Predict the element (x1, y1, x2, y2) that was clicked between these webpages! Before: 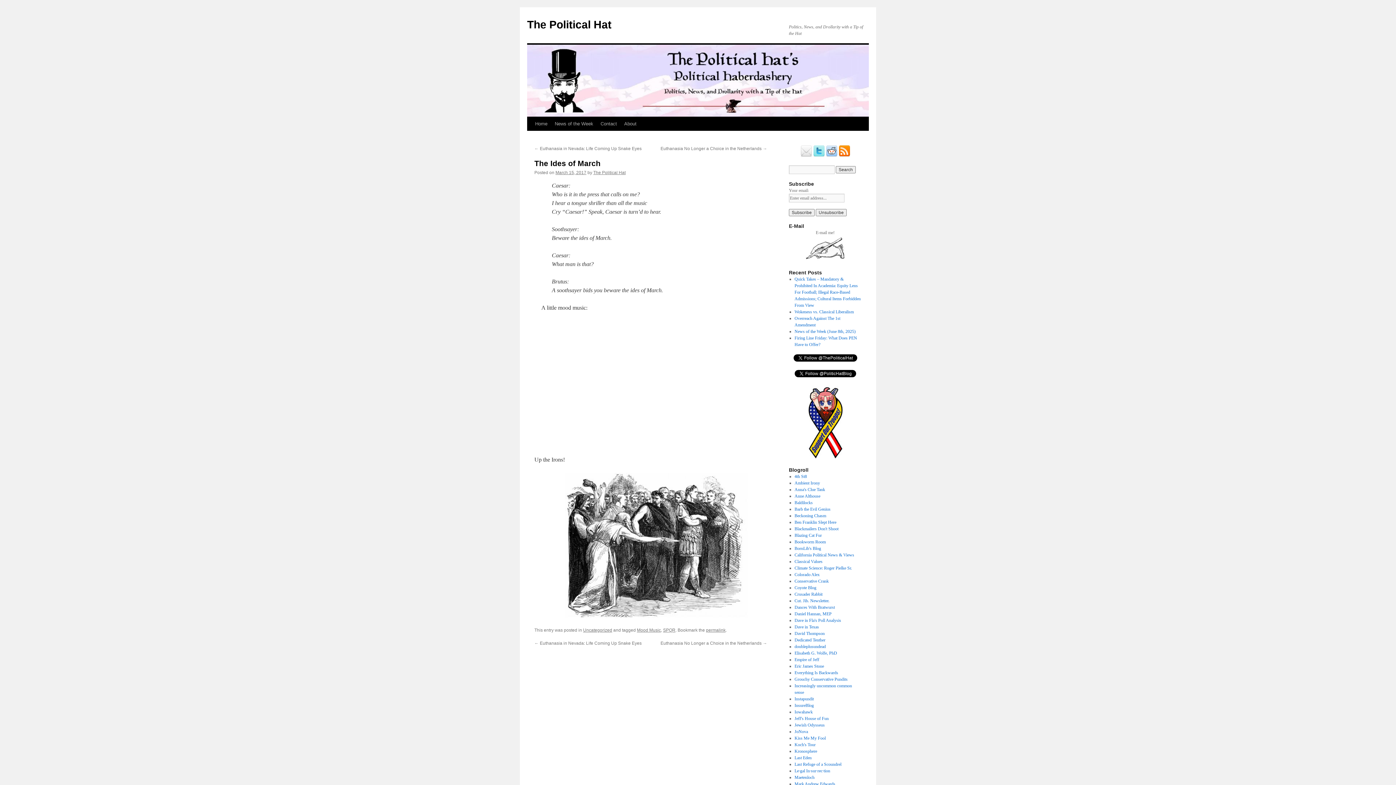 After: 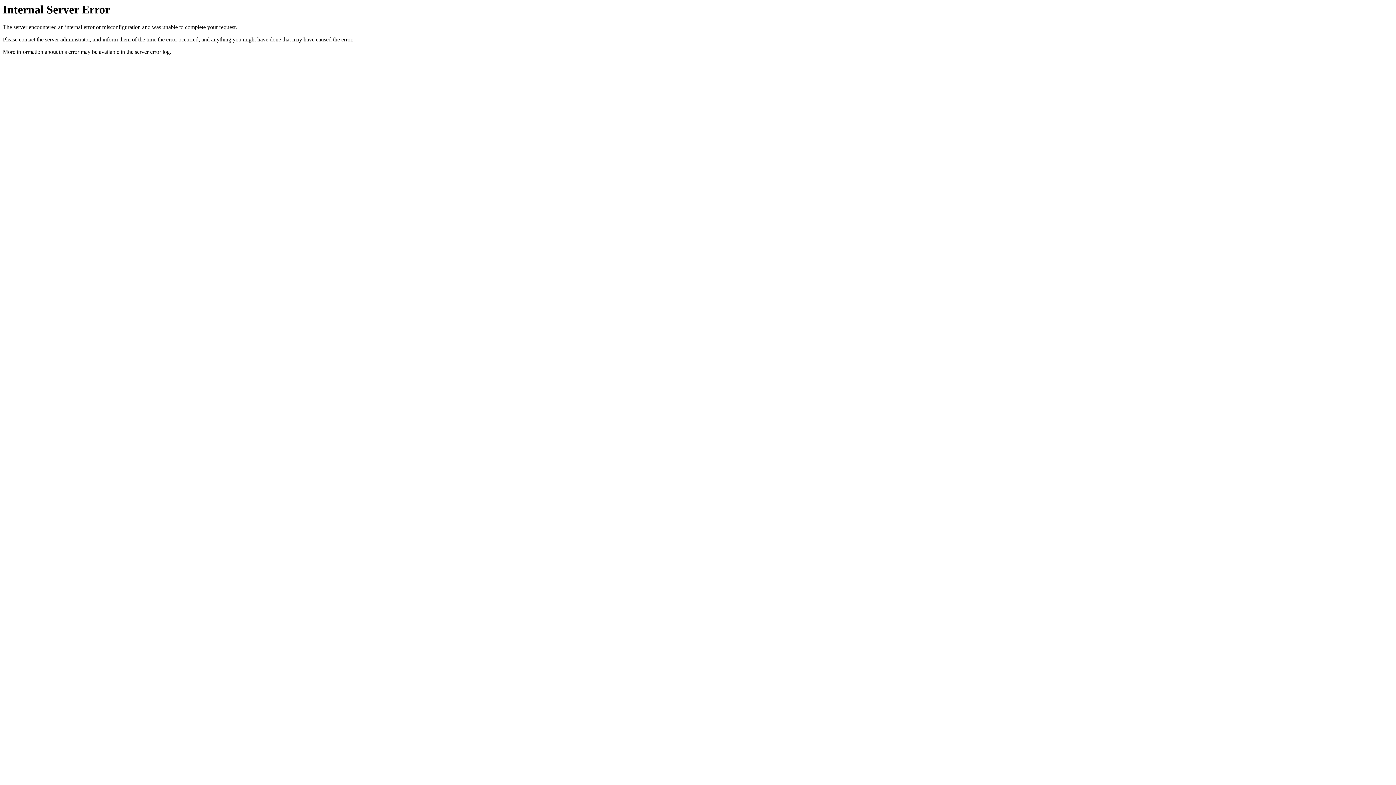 Action: label: Mark Andrew Edwards bbox: (794, 781, 835, 786)